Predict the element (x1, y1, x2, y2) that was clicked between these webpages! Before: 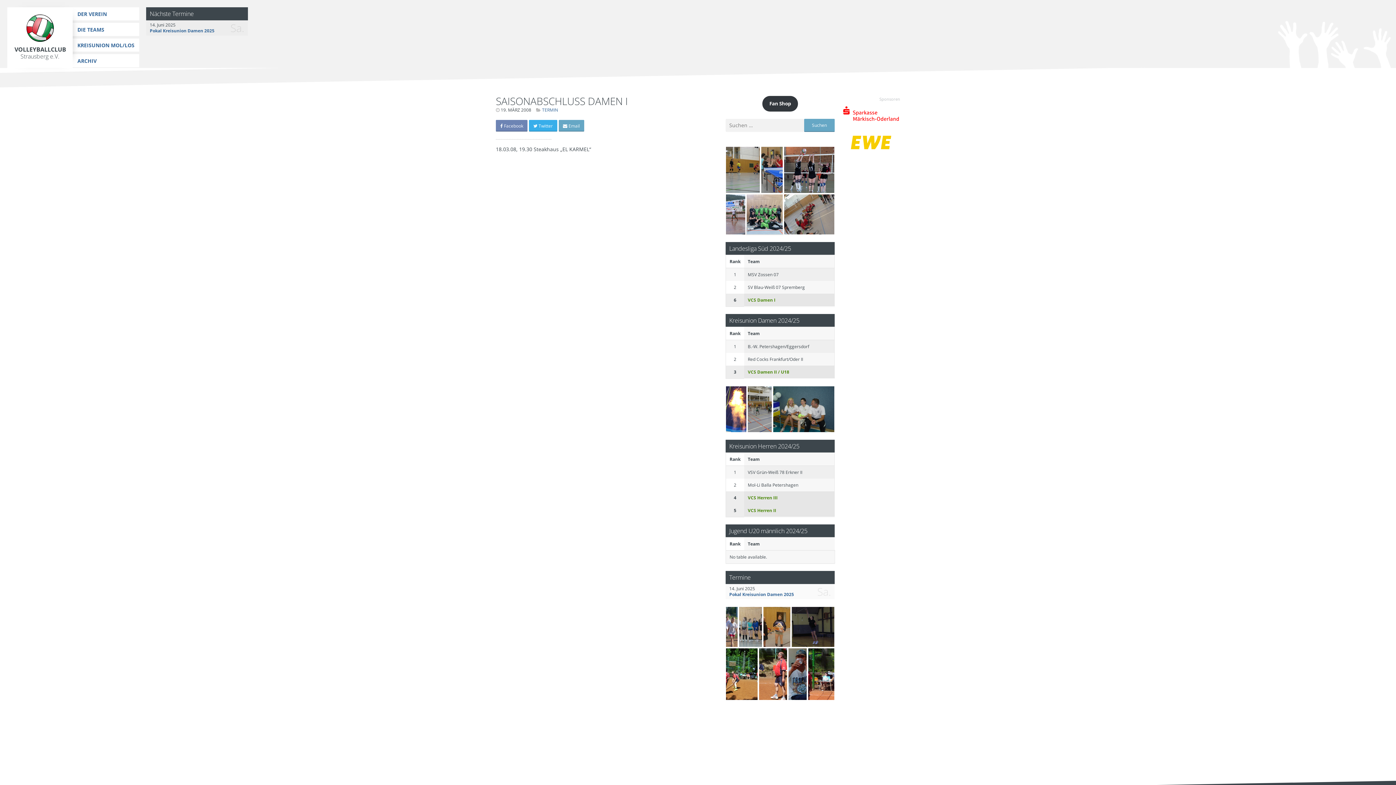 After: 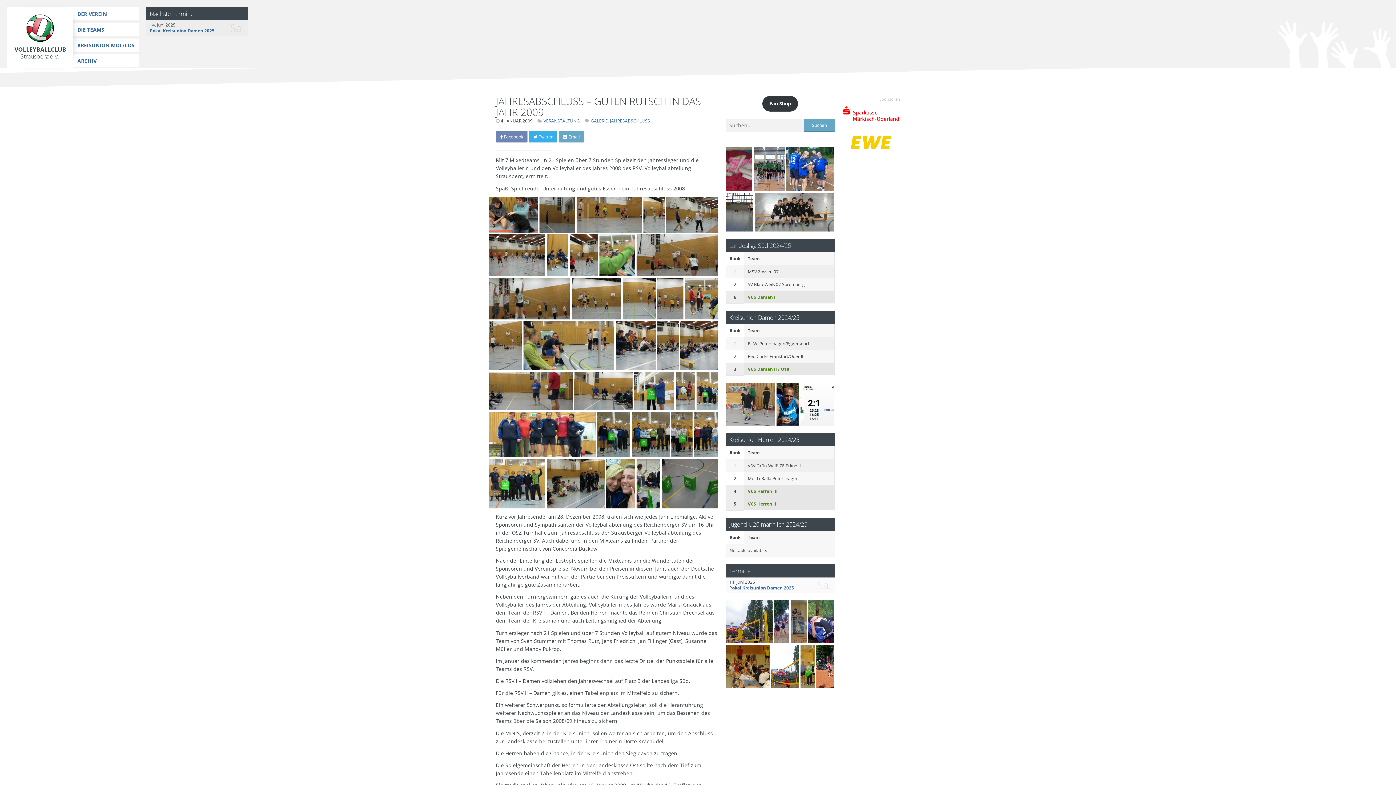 Action: bbox: (726, 146, 759, 193)